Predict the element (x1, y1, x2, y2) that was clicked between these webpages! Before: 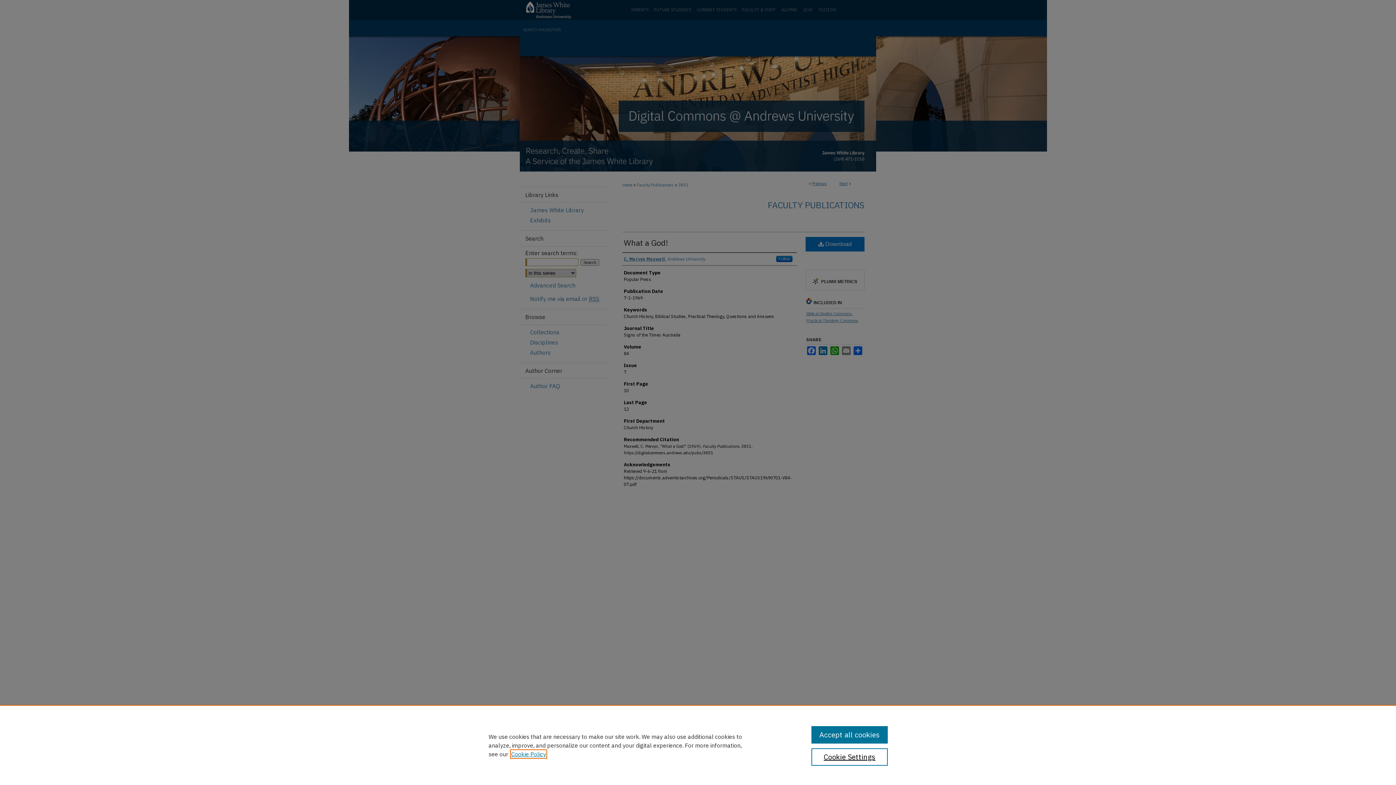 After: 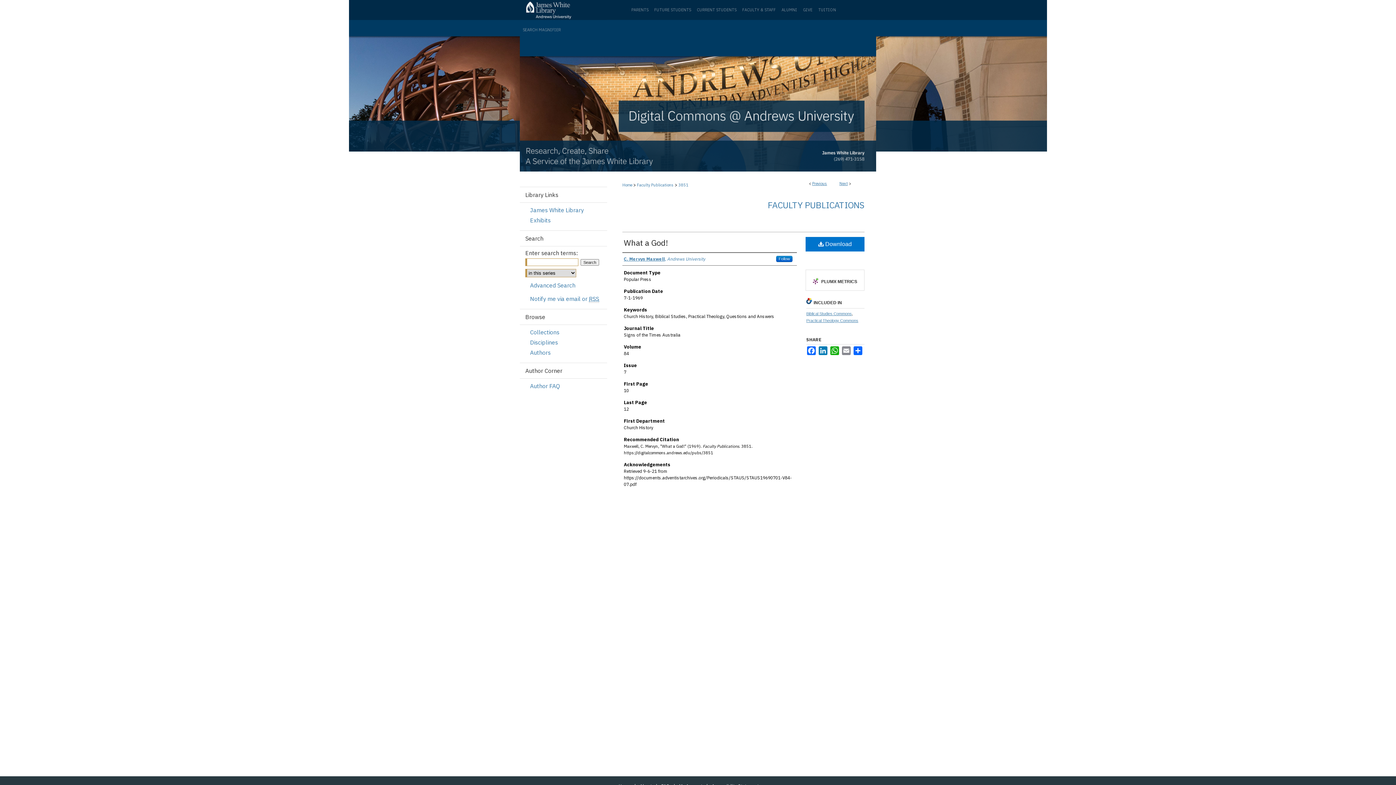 Action: label: Accept all cookies bbox: (811, 726, 887, 744)